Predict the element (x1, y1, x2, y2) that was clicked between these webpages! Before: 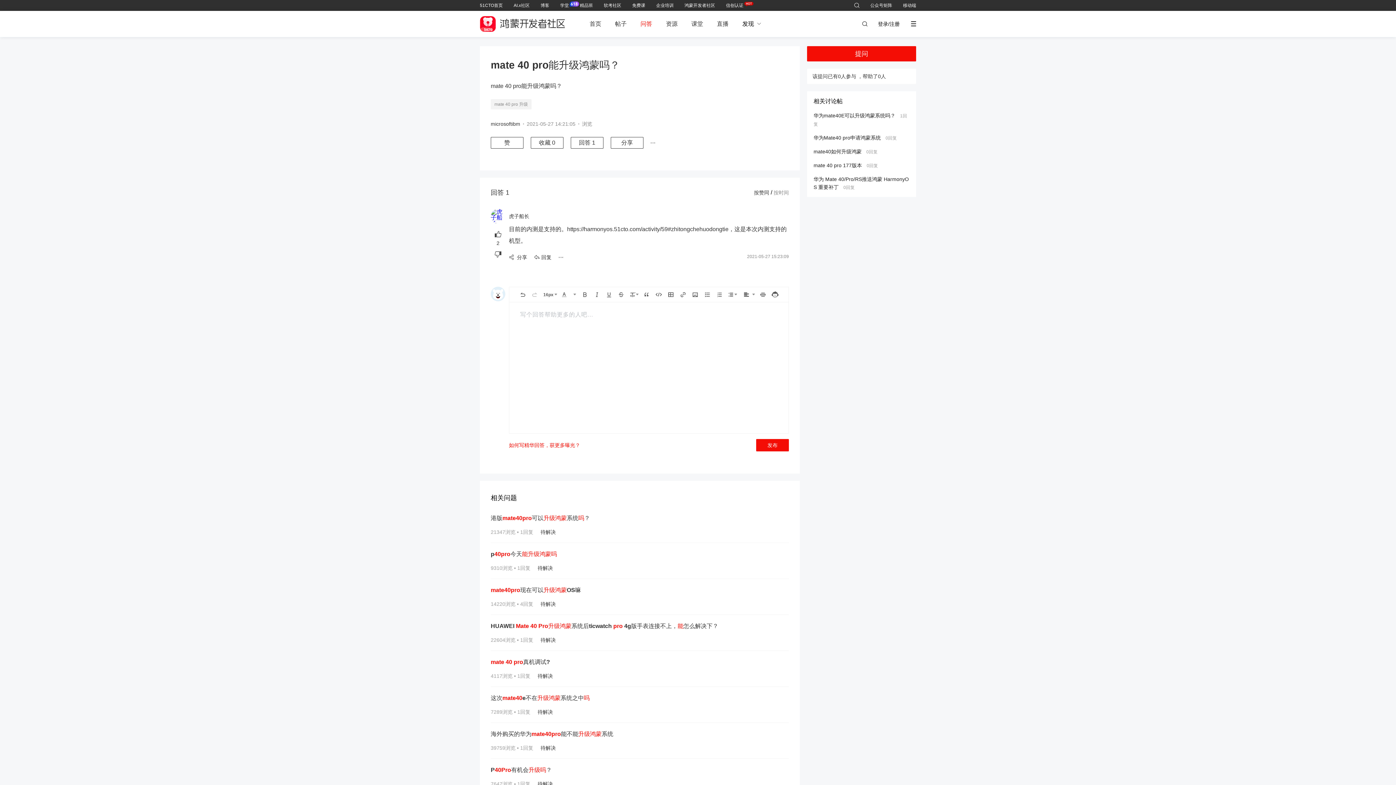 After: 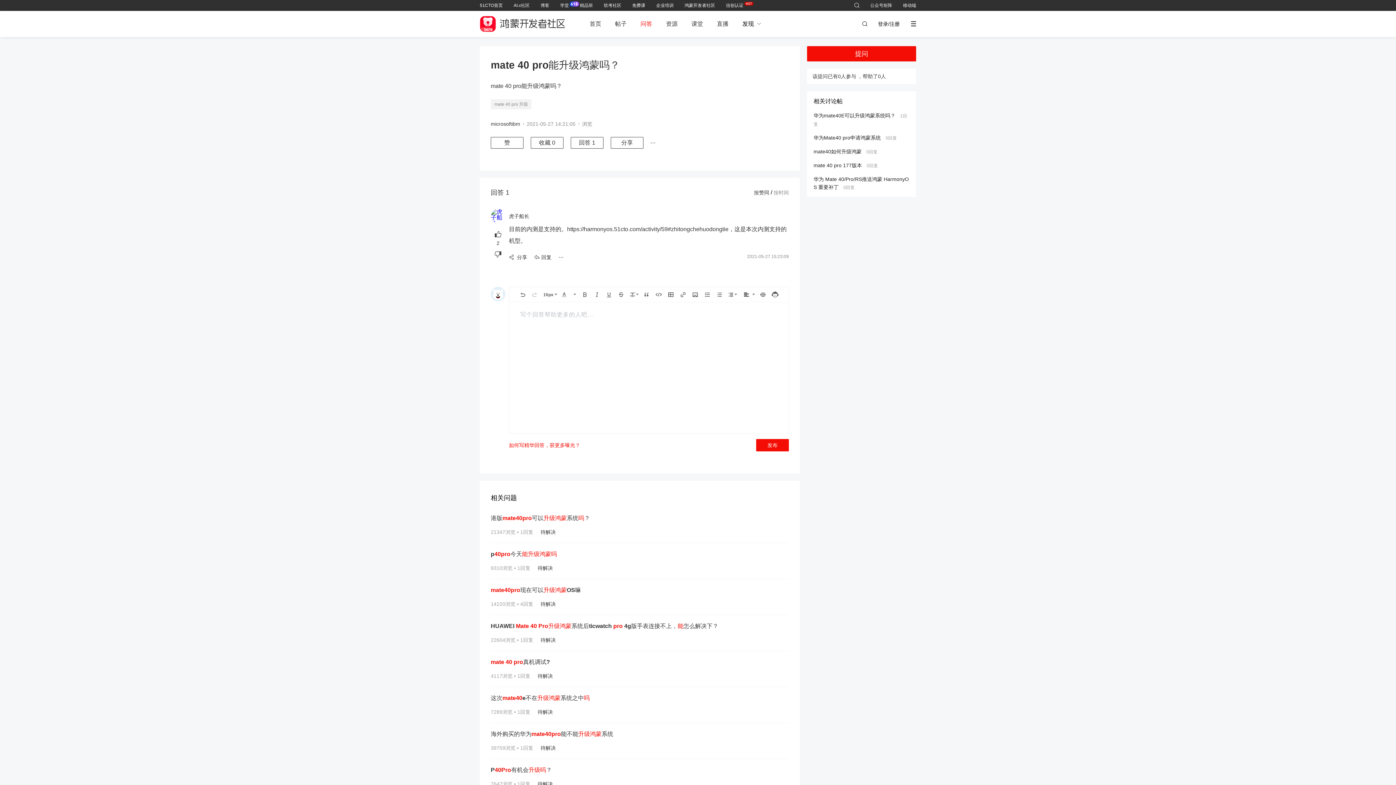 Action: bbox: (540, 2, 549, 8) label: 博客